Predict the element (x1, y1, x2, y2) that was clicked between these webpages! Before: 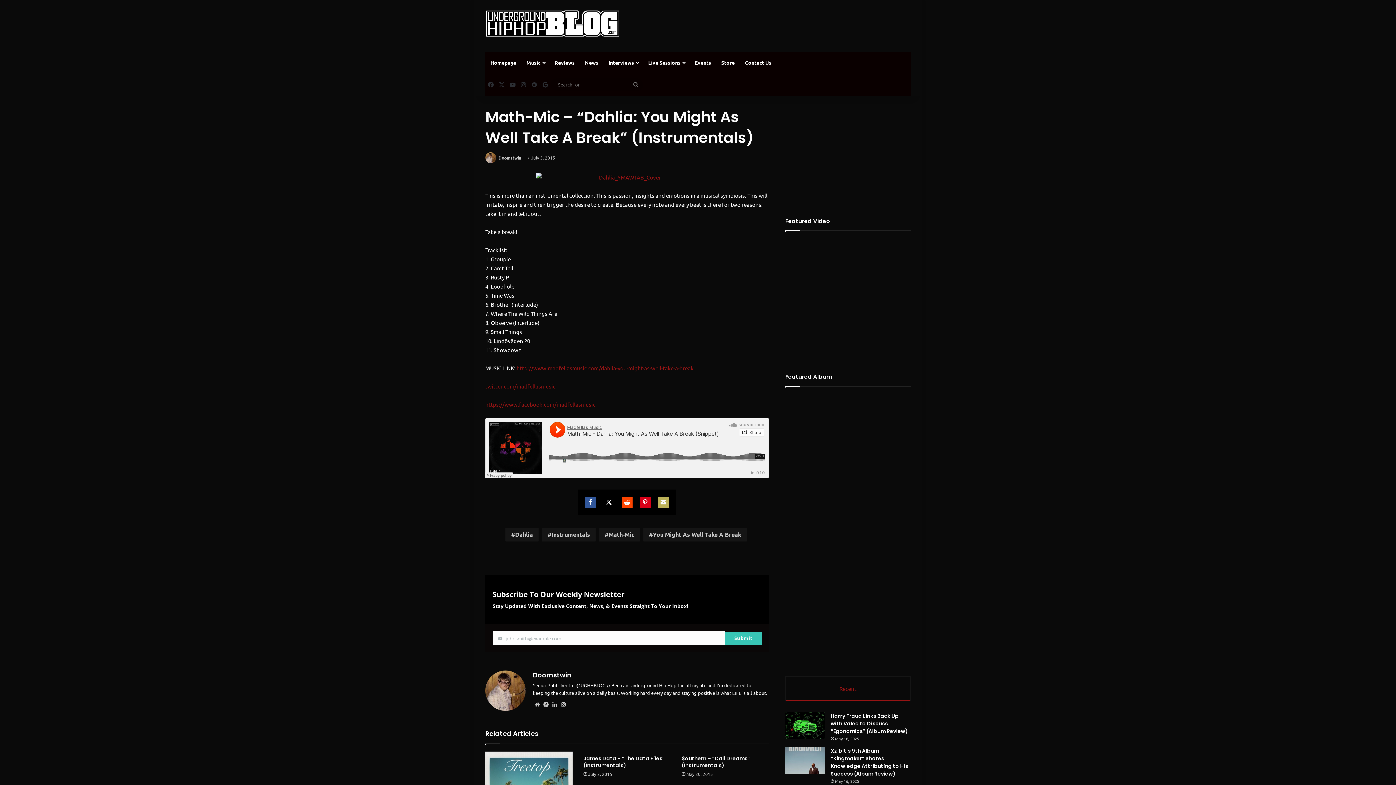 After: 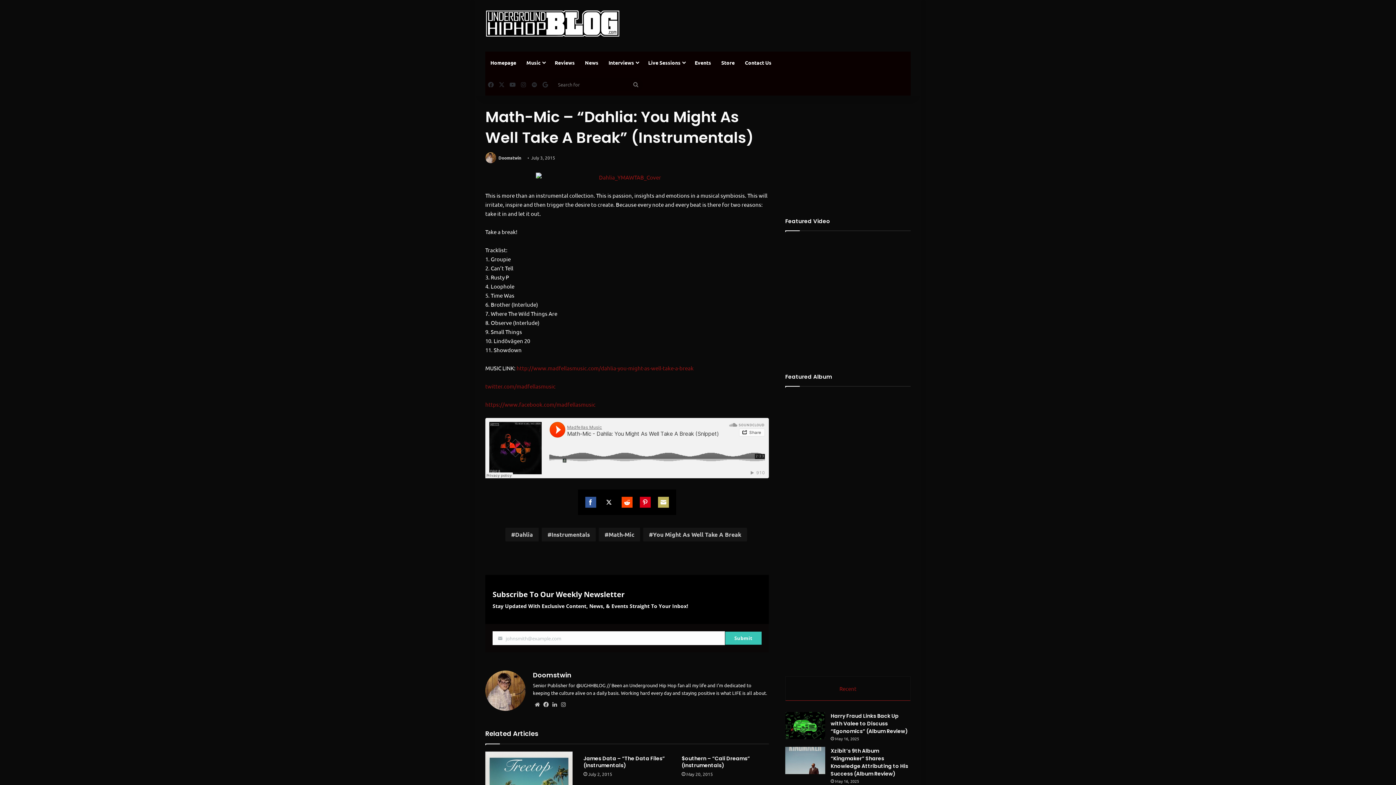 Action: label: Recent bbox: (785, 677, 910, 701)